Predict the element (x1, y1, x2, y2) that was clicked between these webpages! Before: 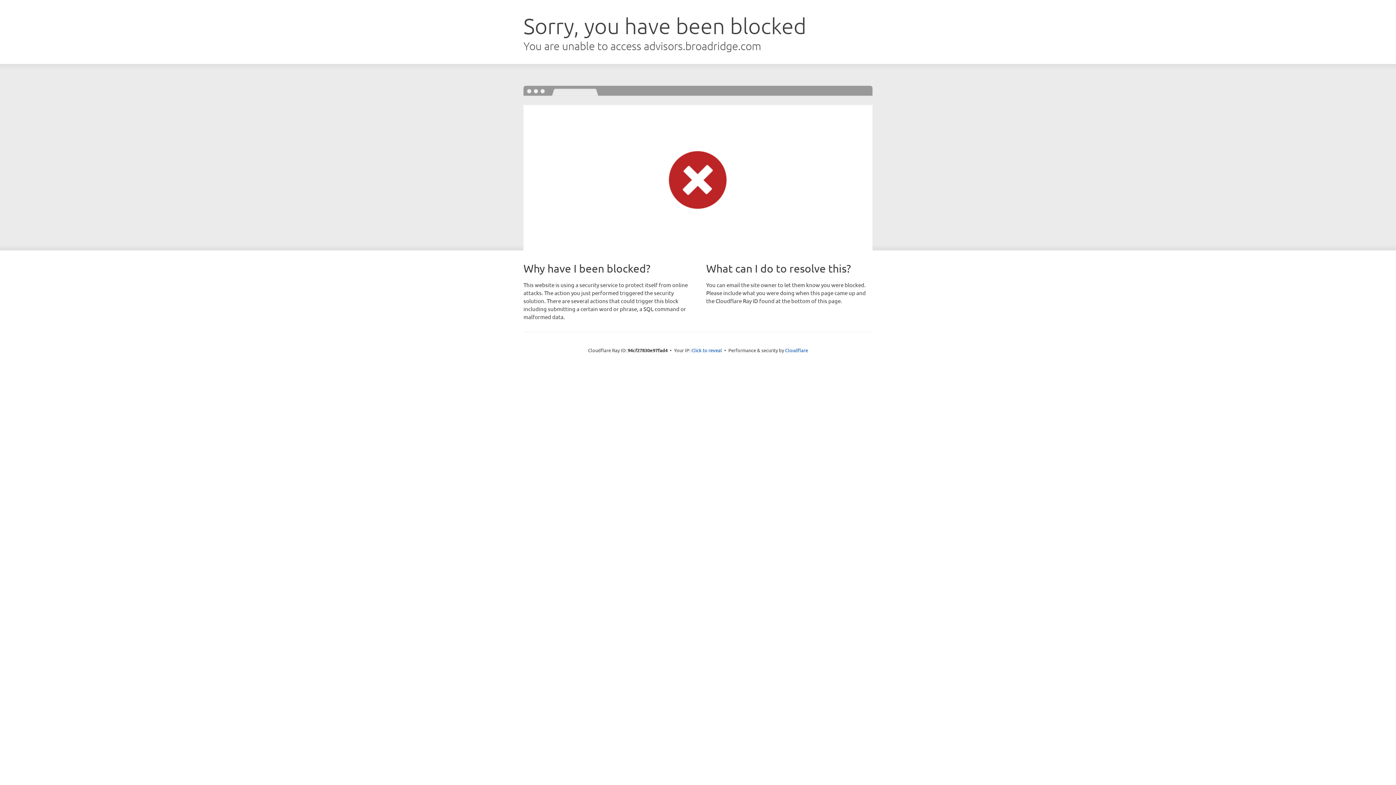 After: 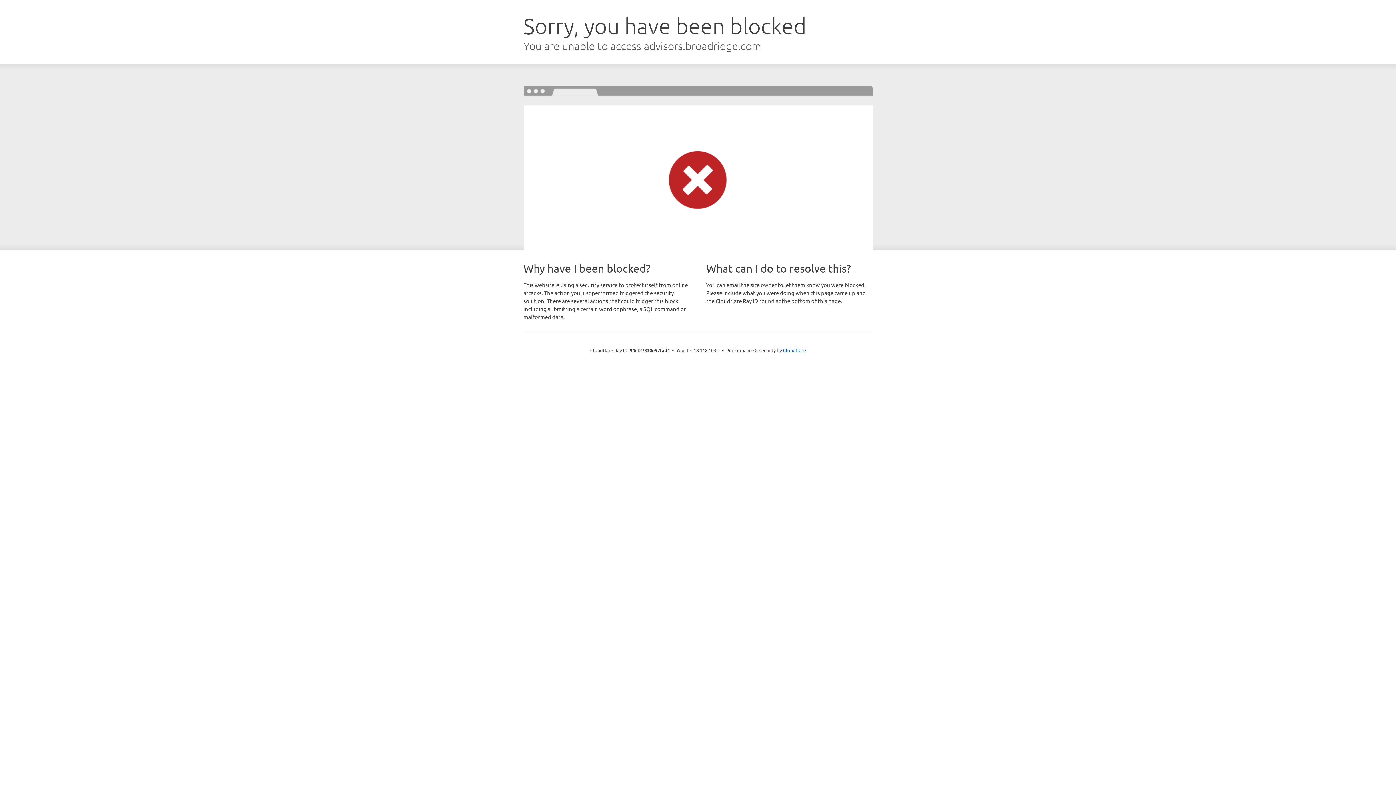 Action: label: Click to reveal bbox: (691, 346, 722, 353)